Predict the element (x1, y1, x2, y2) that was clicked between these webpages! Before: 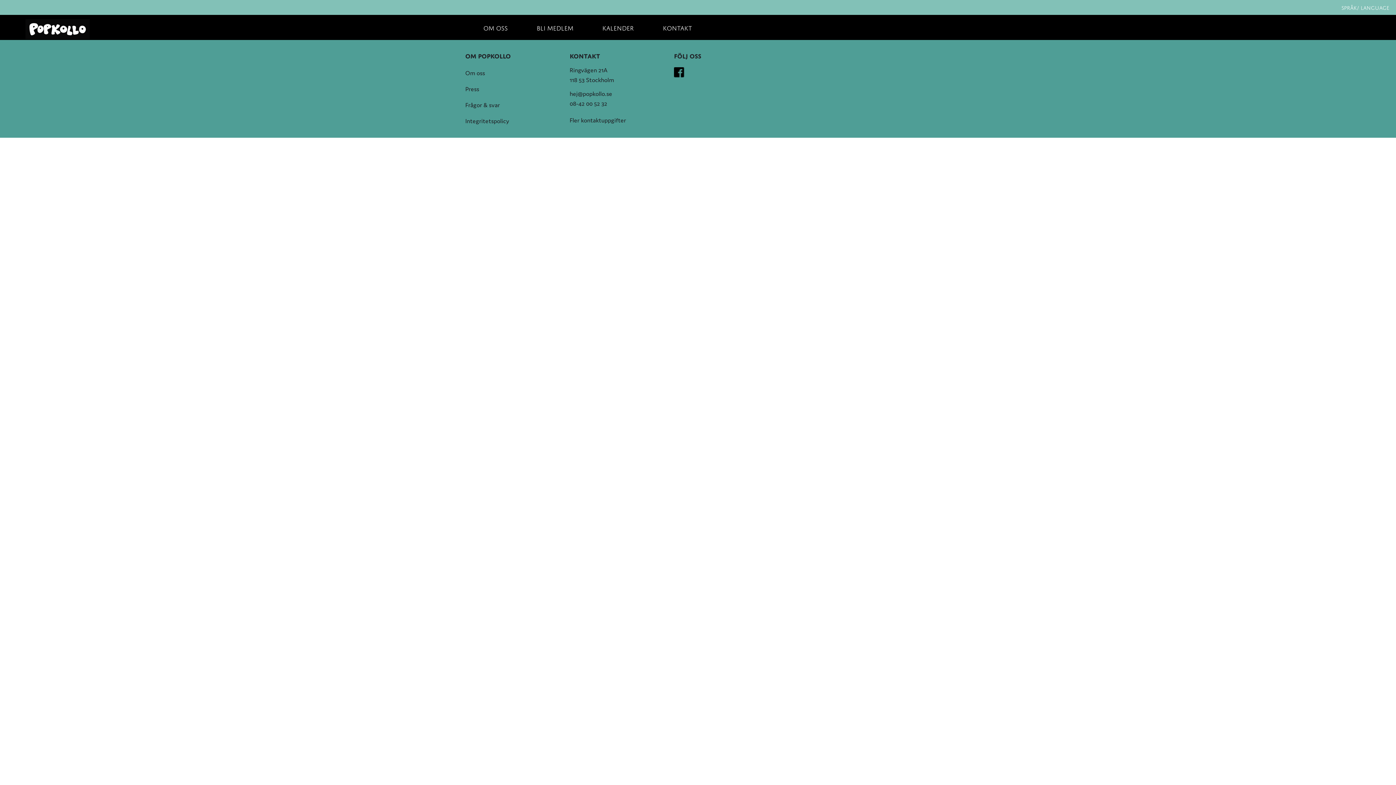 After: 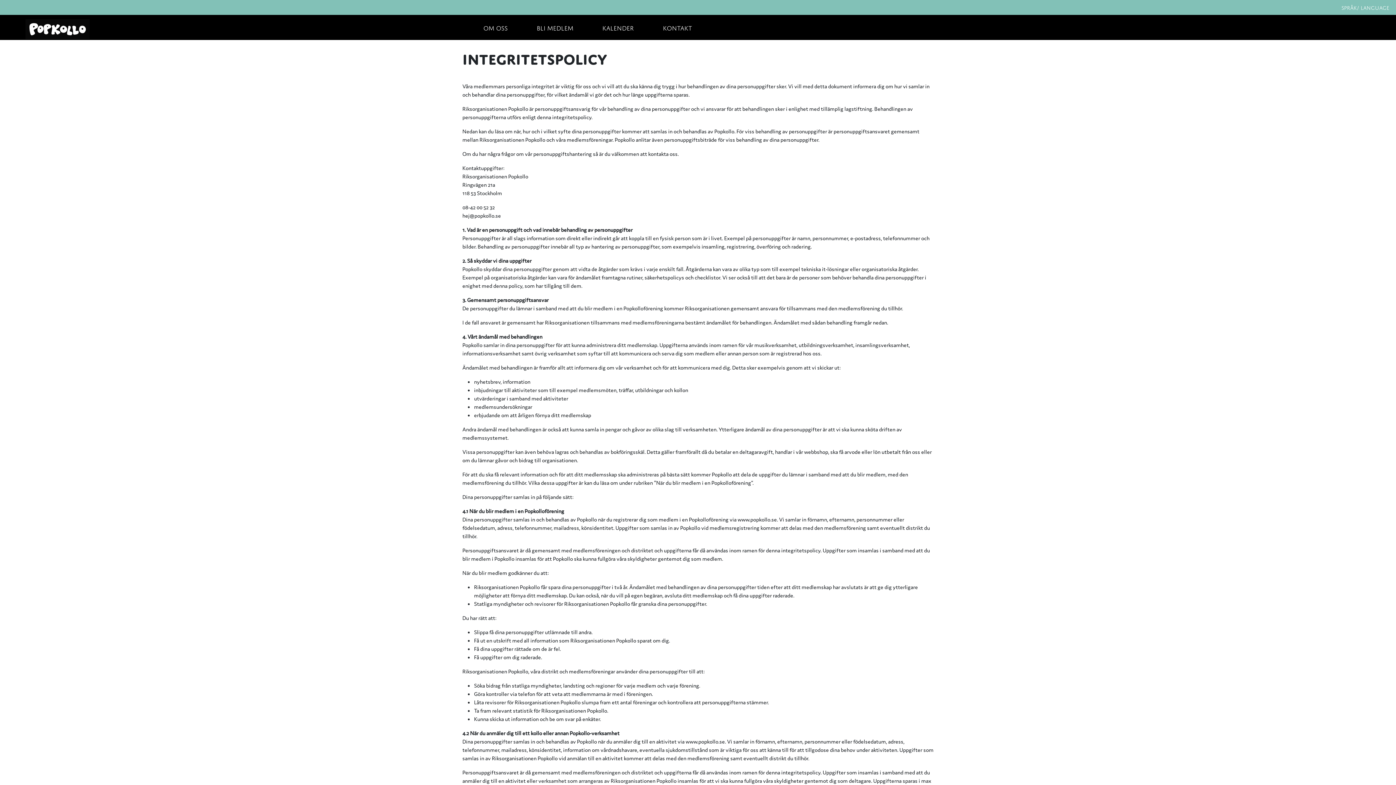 Action: bbox: (465, 116, 509, 124) label: Integritetspolicy